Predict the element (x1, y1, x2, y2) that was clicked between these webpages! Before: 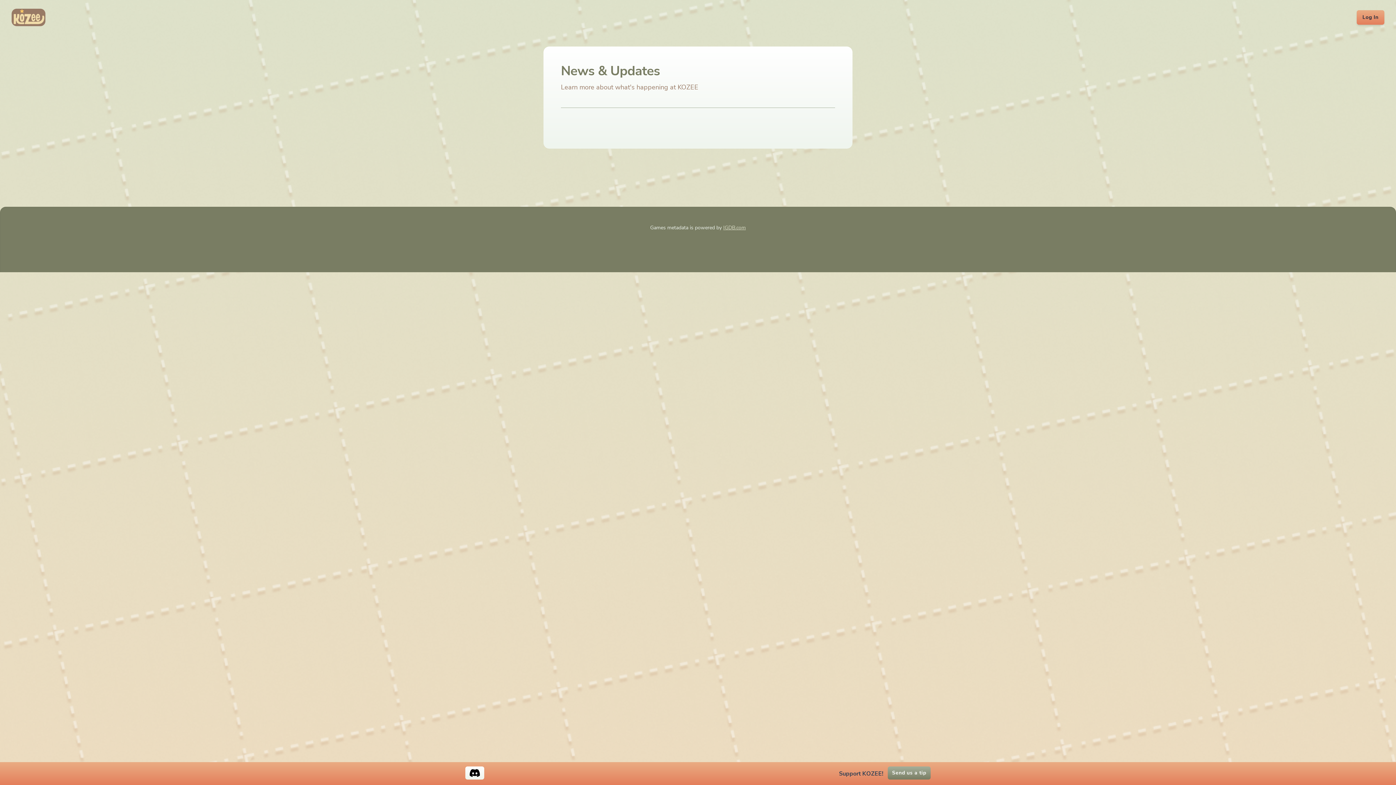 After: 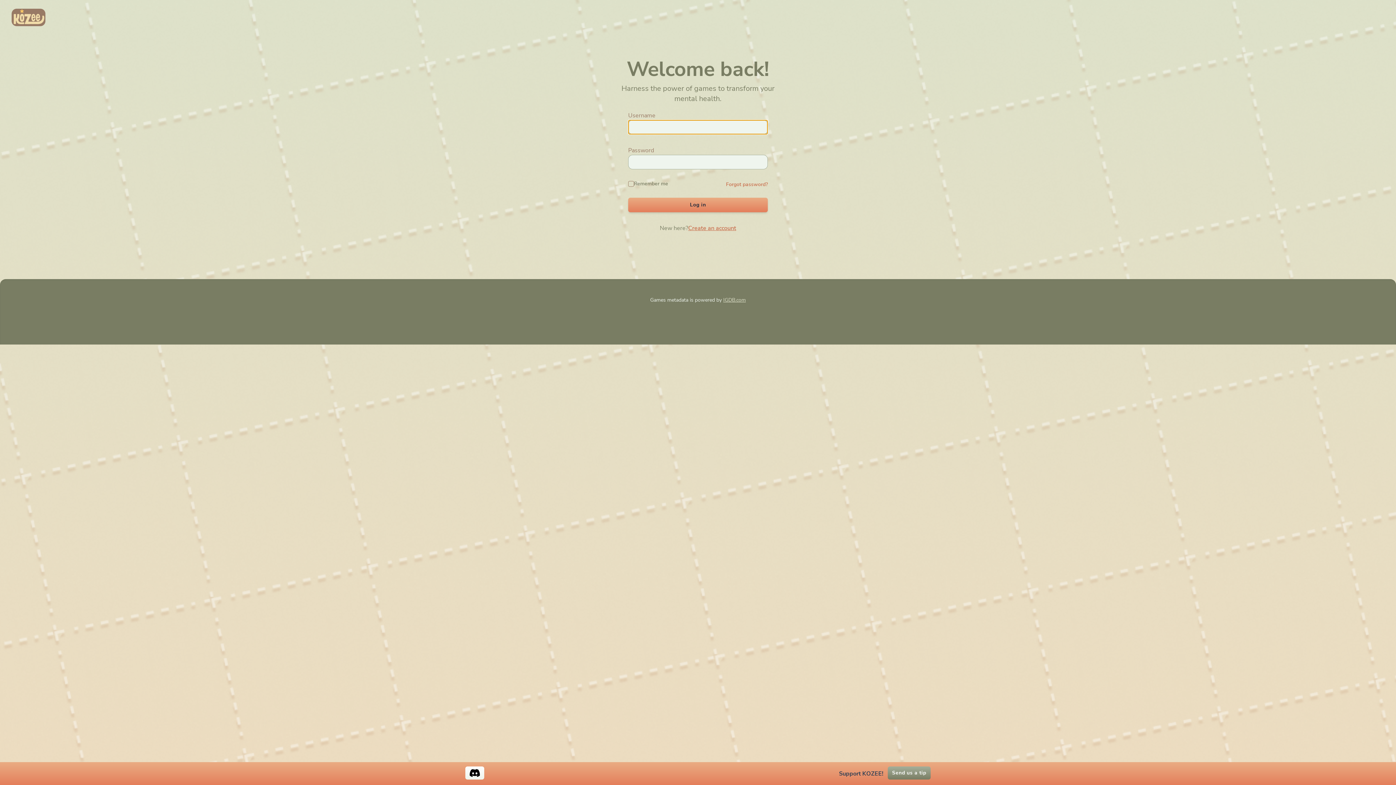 Action: label: Log In bbox: (1357, 10, 1384, 24)